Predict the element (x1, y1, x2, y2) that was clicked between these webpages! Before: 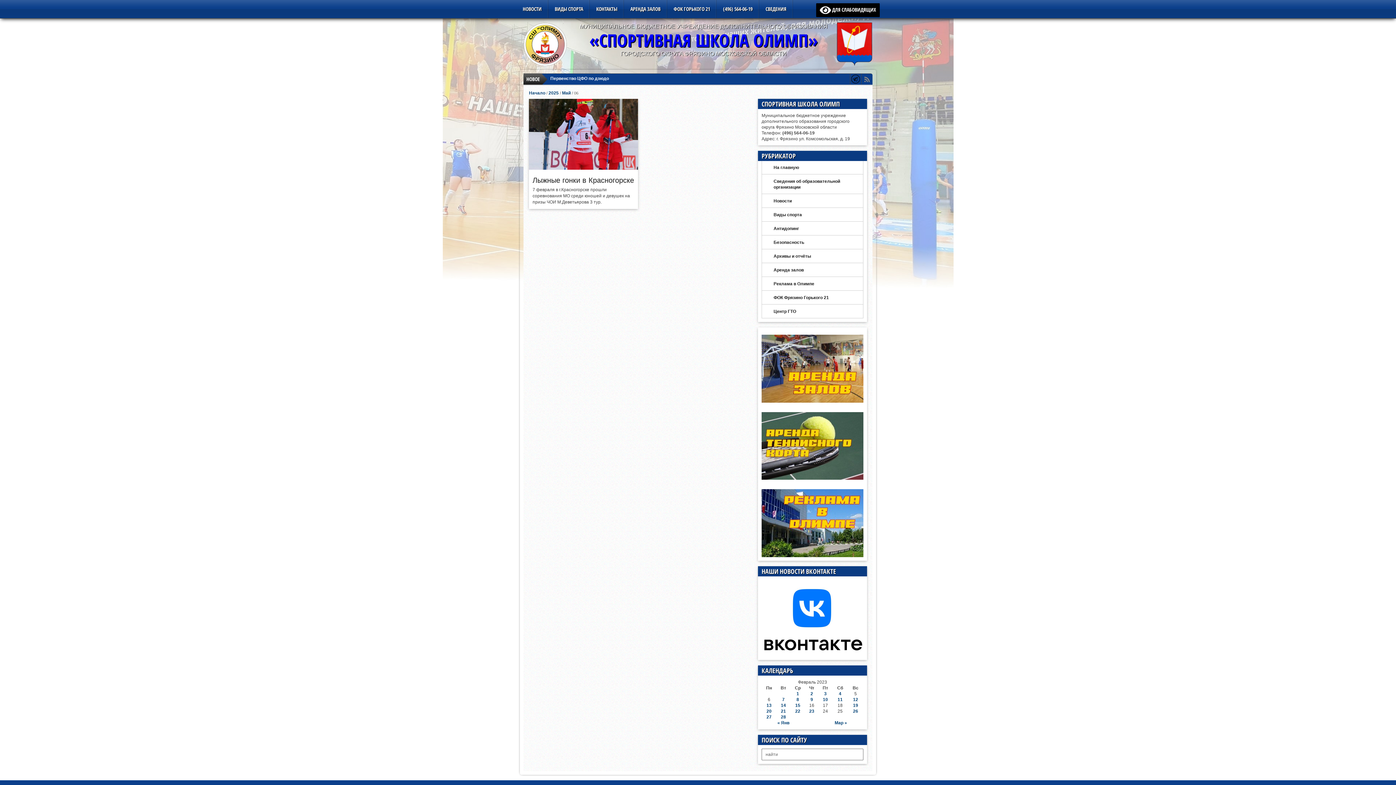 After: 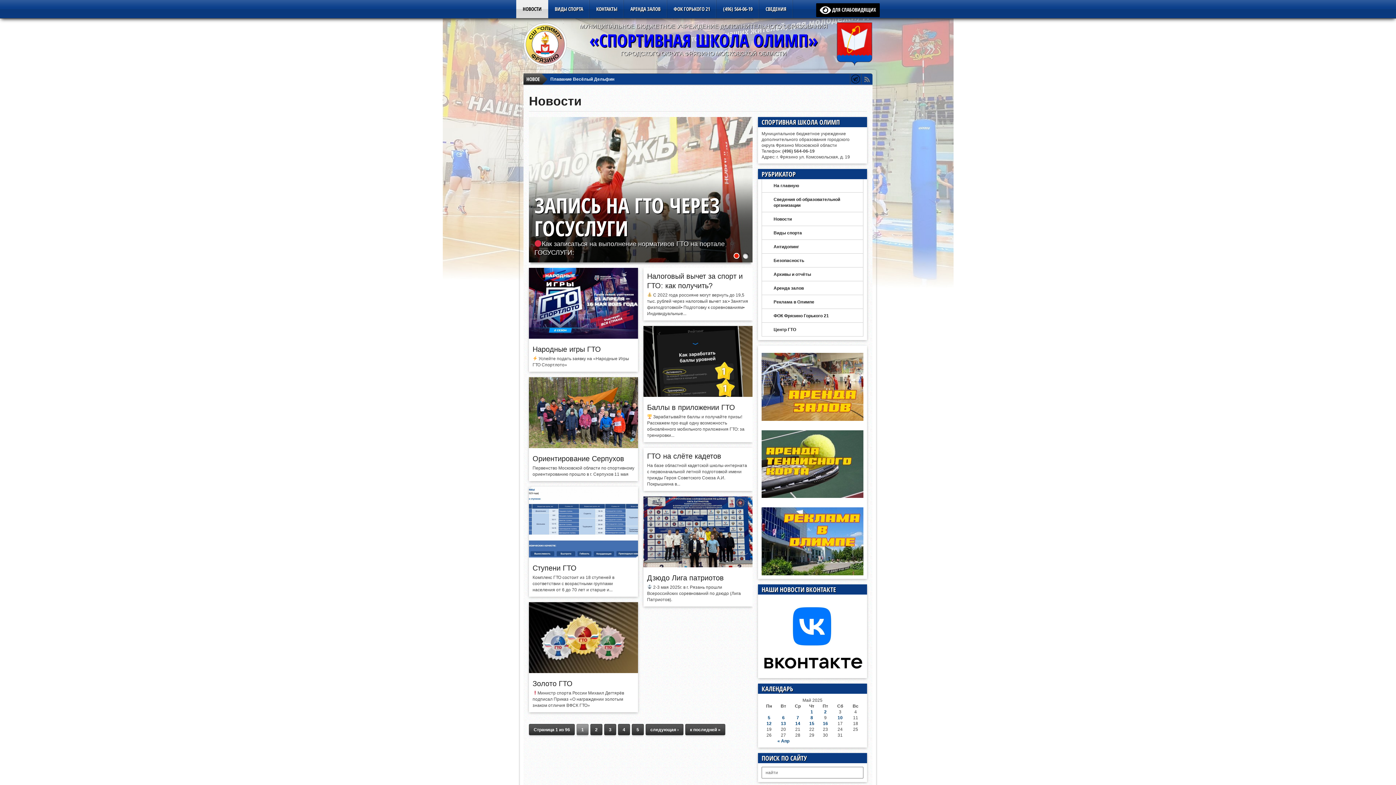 Action: bbox: (516, 0, 548, 18) label: НОВОСТИ